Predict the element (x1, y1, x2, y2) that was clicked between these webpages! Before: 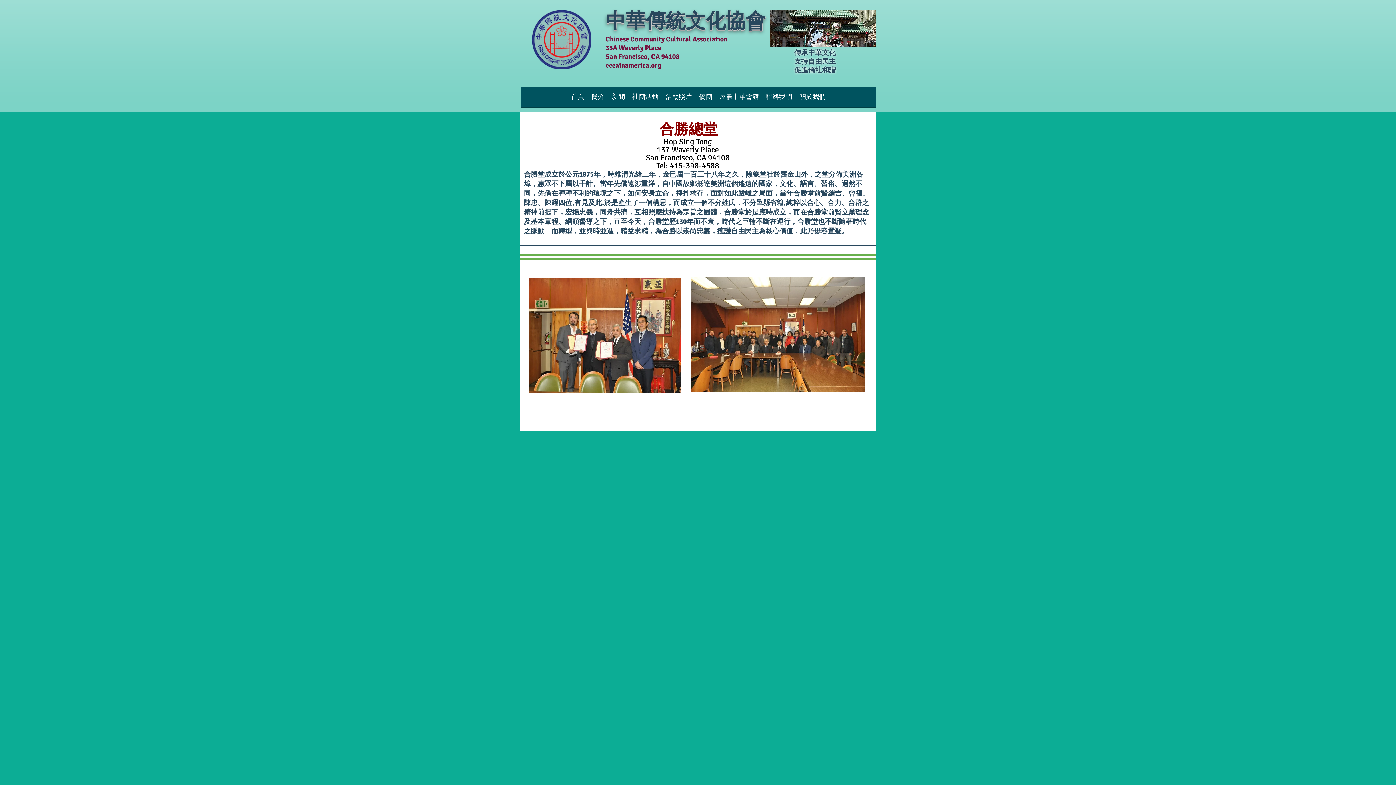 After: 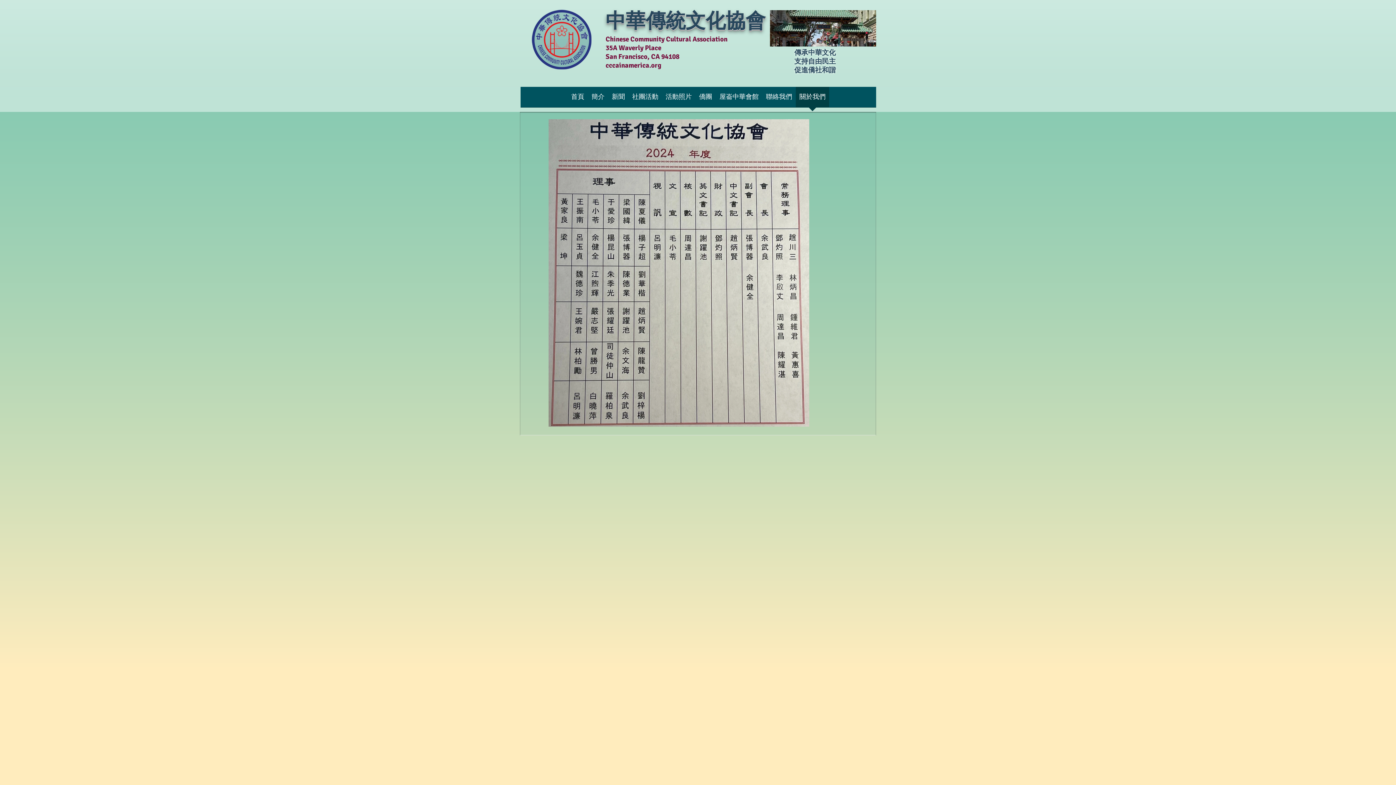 Action: label: 關於我們 bbox: (796, 86, 829, 112)